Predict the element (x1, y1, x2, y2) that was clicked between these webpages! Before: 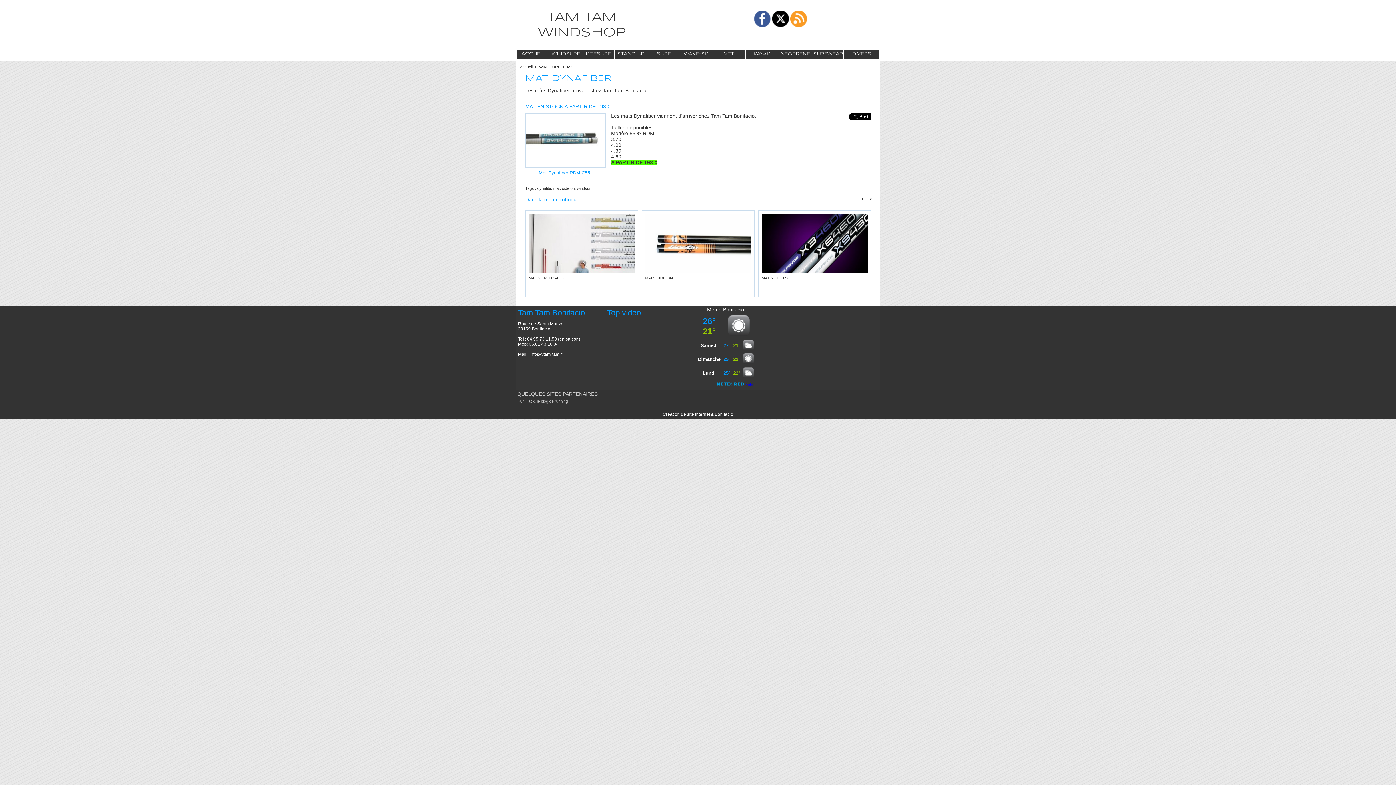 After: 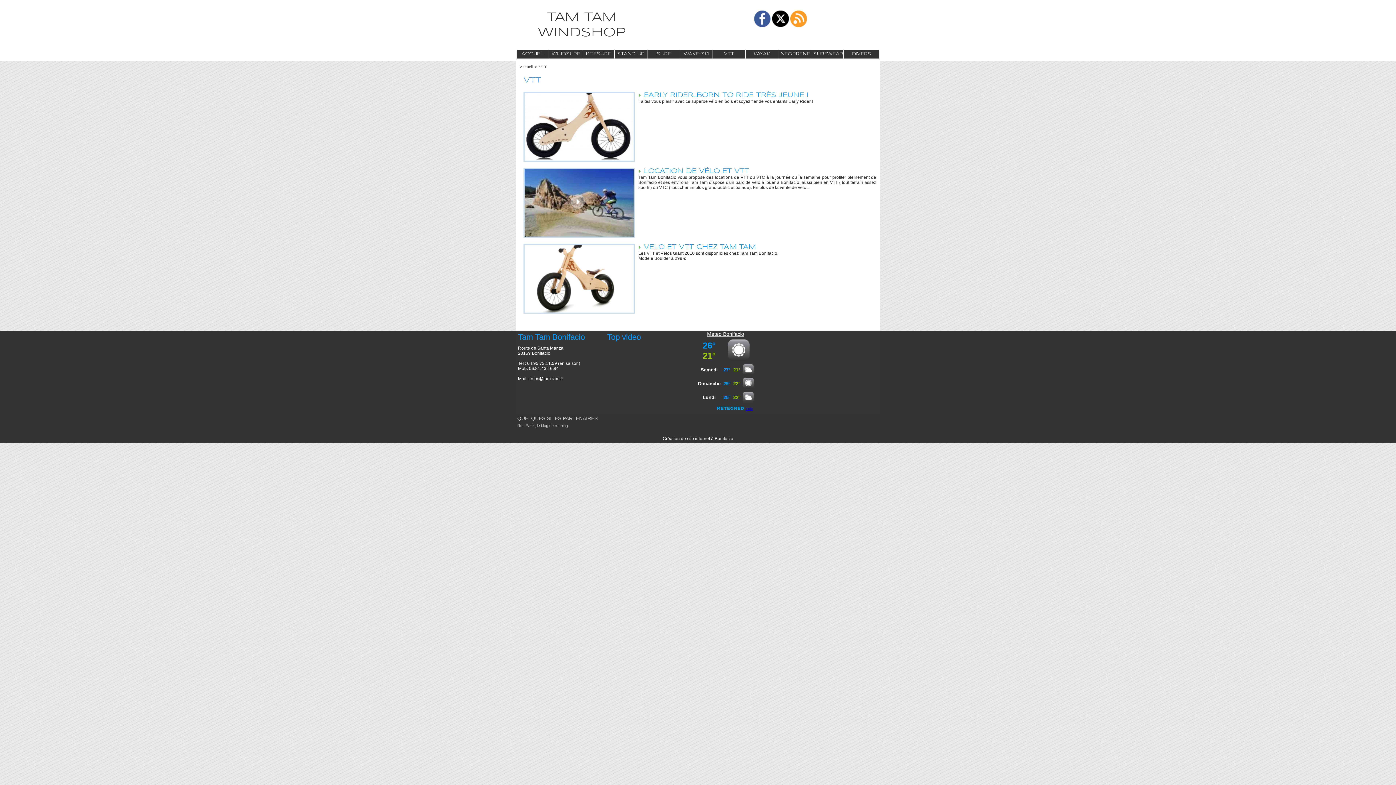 Action: bbox: (713, 49, 745, 58) label: VTT